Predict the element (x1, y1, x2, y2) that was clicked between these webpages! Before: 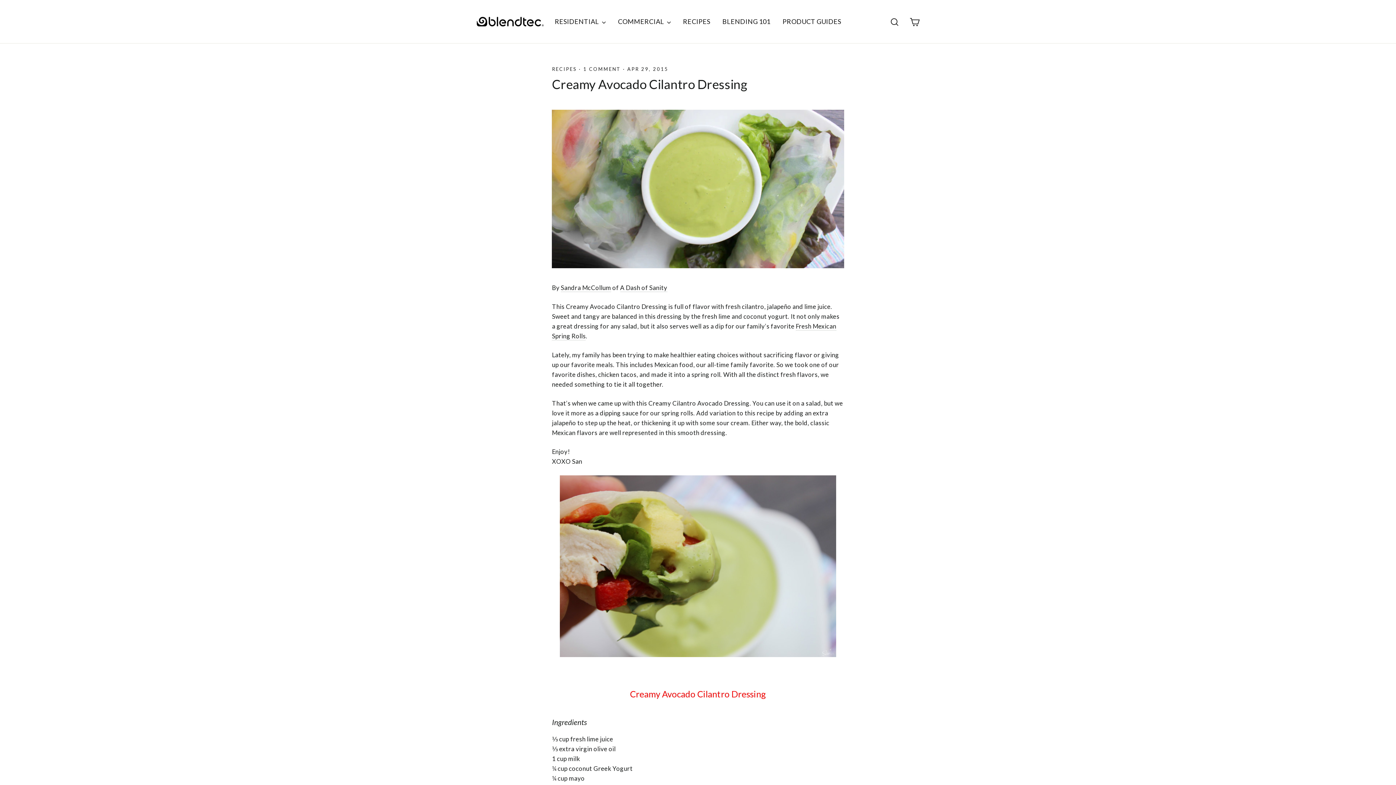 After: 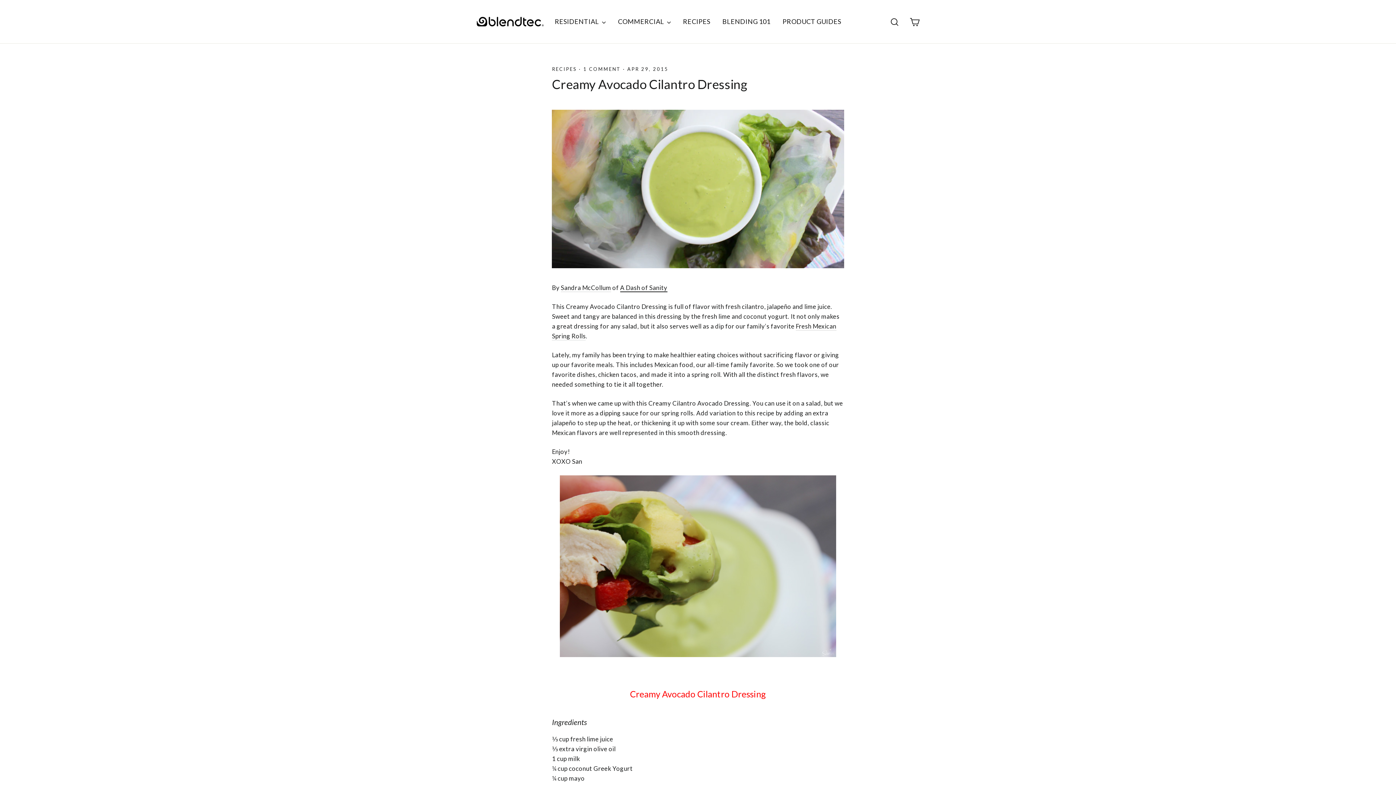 Action: label: A Dash of Sanity bbox: (620, 284, 667, 292)